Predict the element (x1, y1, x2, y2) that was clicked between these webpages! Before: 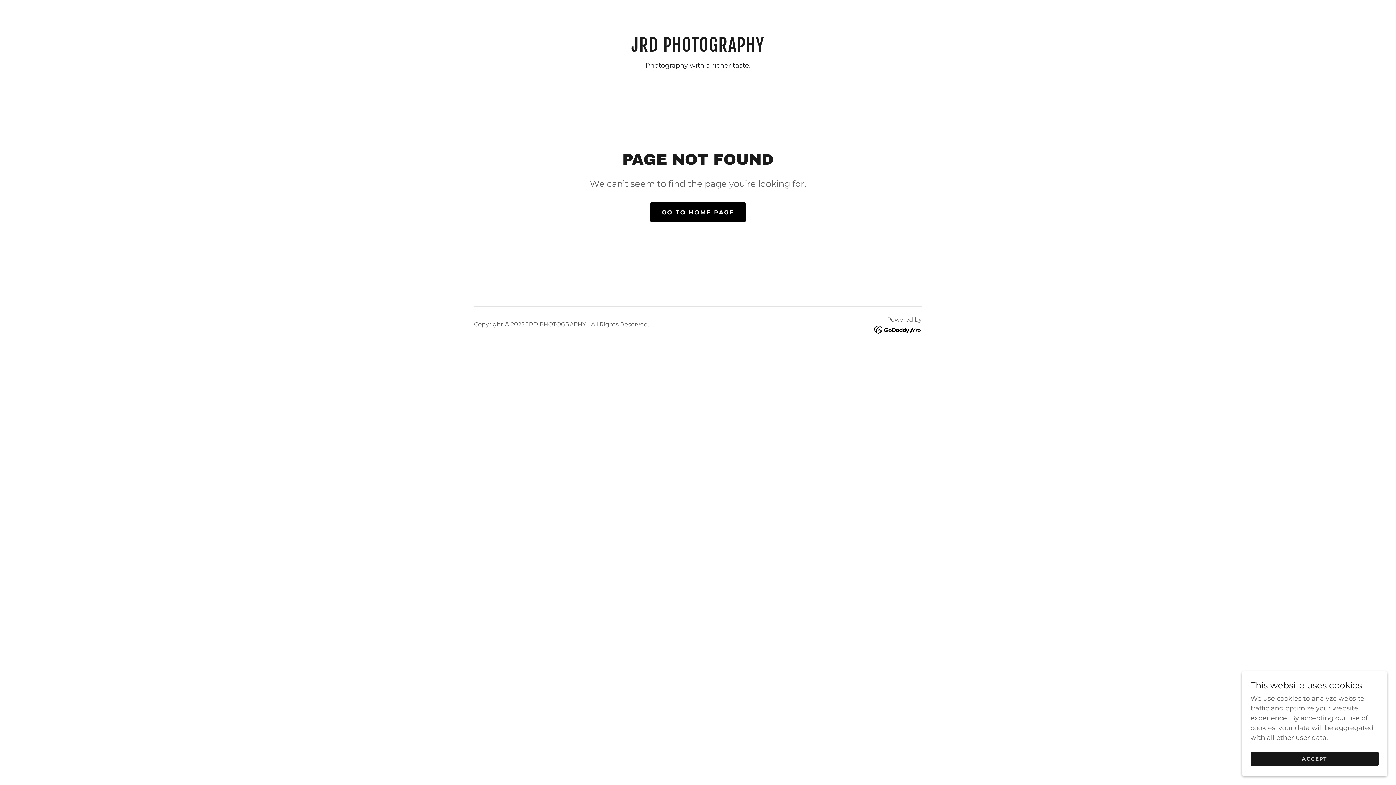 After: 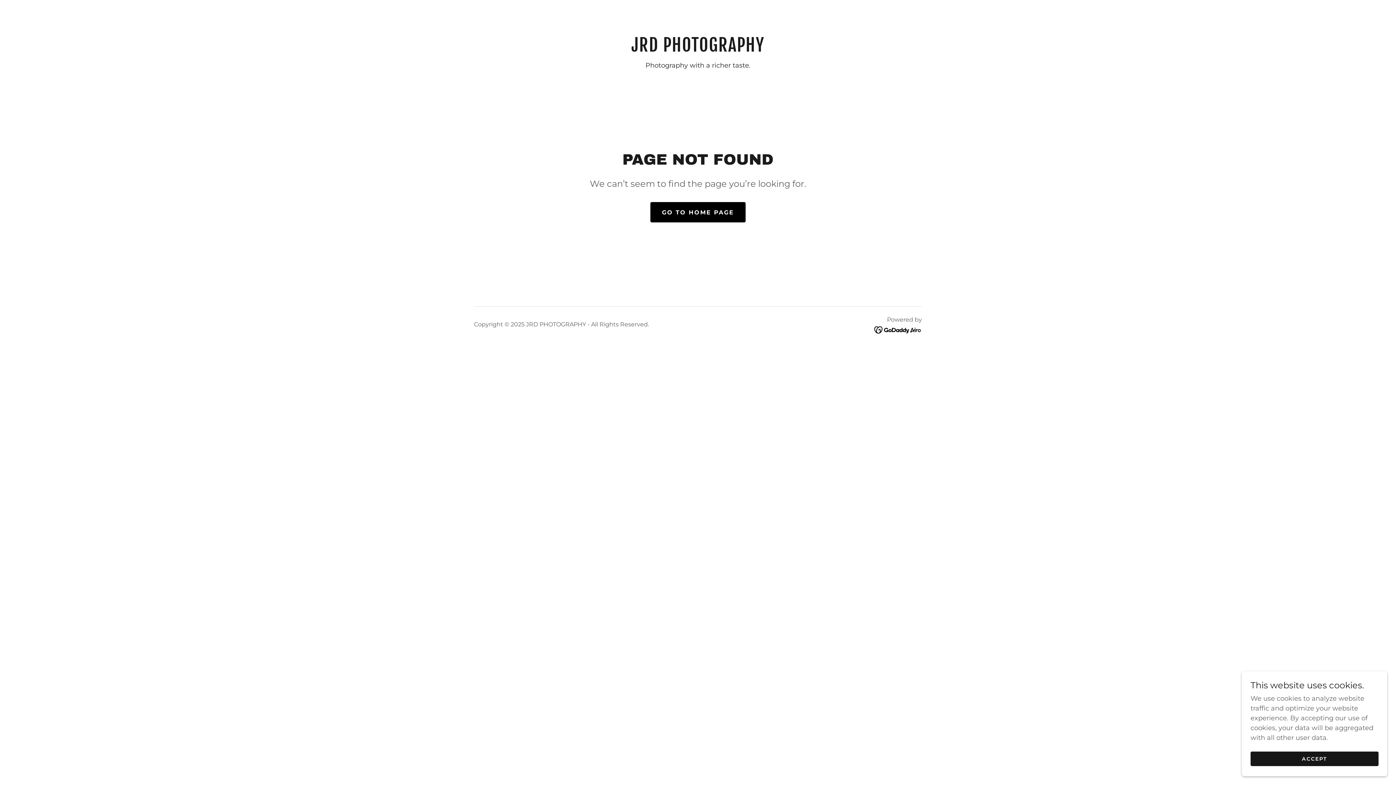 Action: bbox: (874, 325, 922, 333)